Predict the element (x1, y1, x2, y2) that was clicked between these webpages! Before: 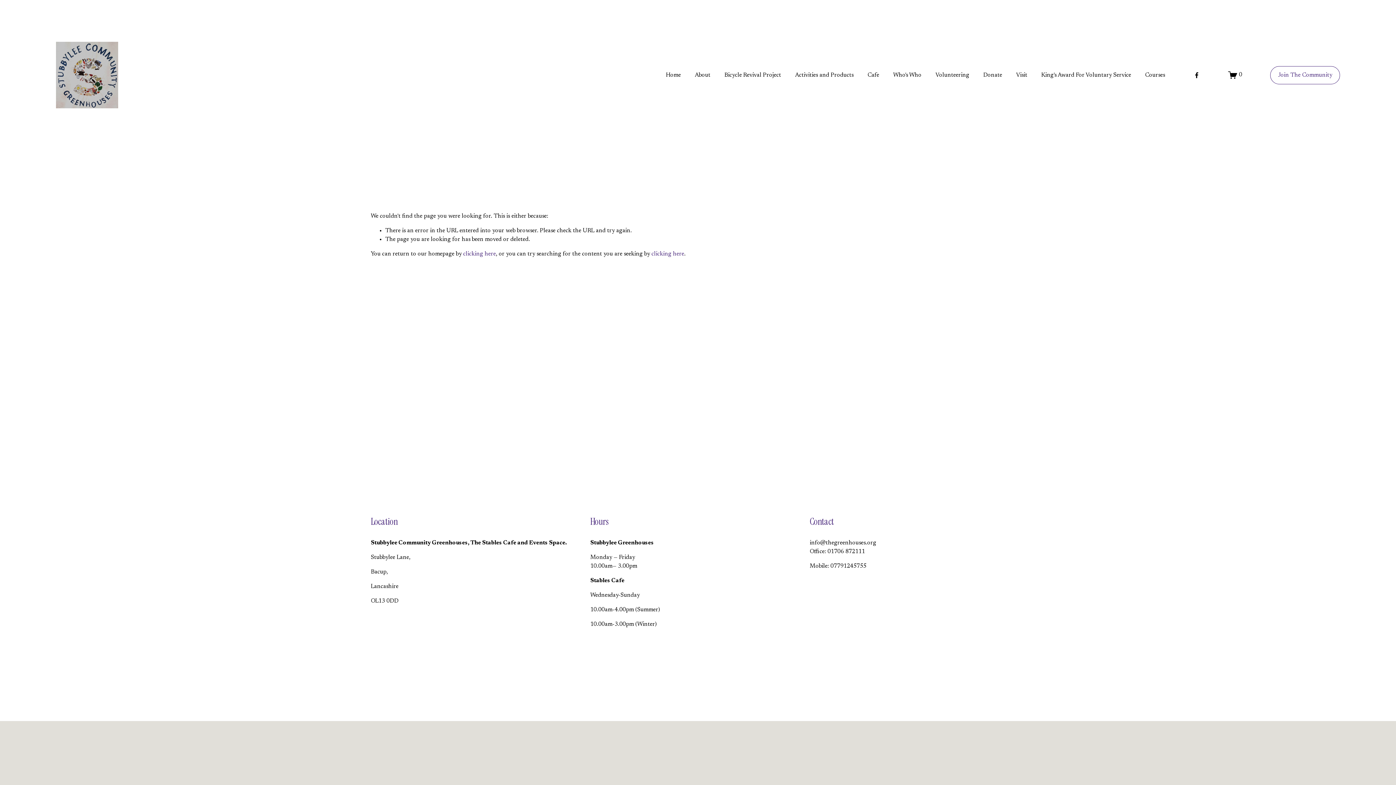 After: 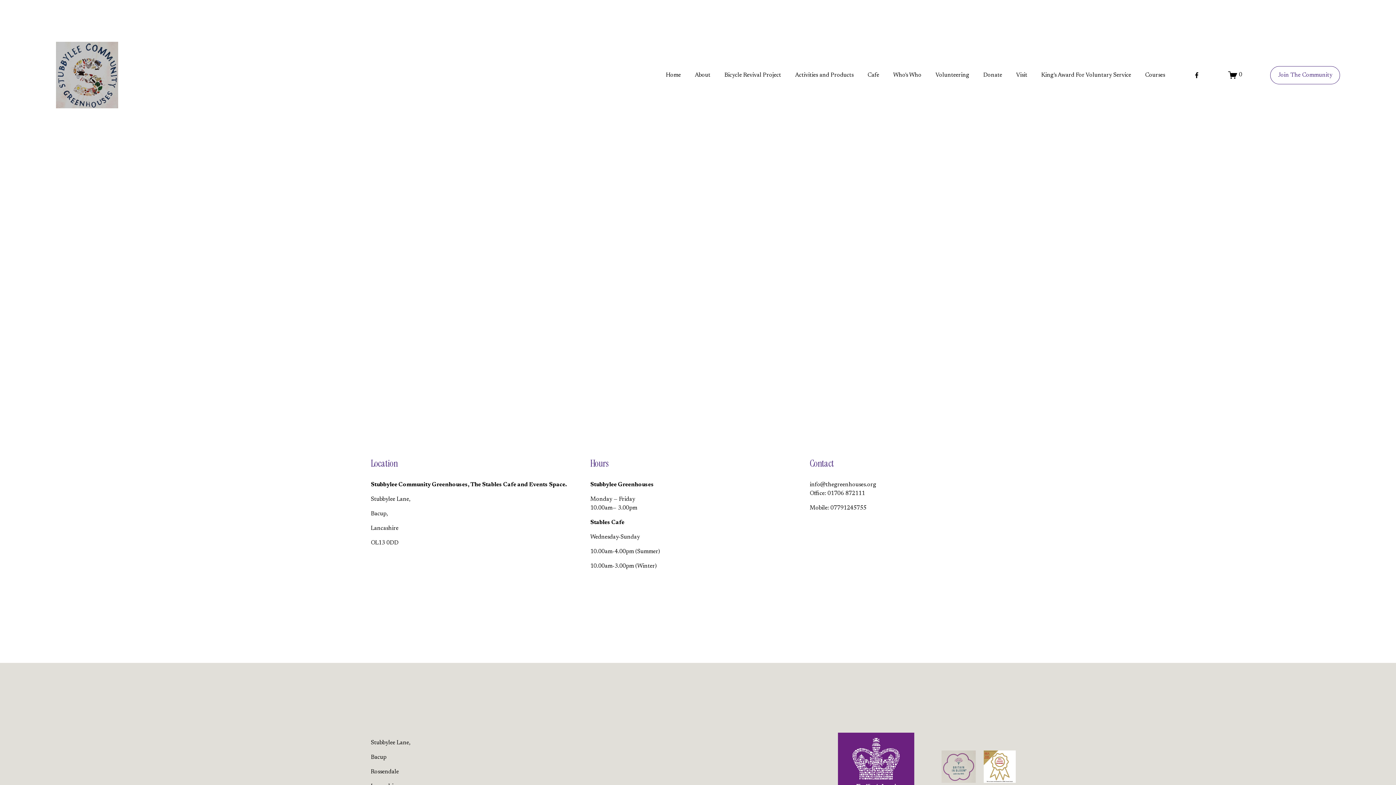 Action: bbox: (1228, 70, 1242, 79) label: 0